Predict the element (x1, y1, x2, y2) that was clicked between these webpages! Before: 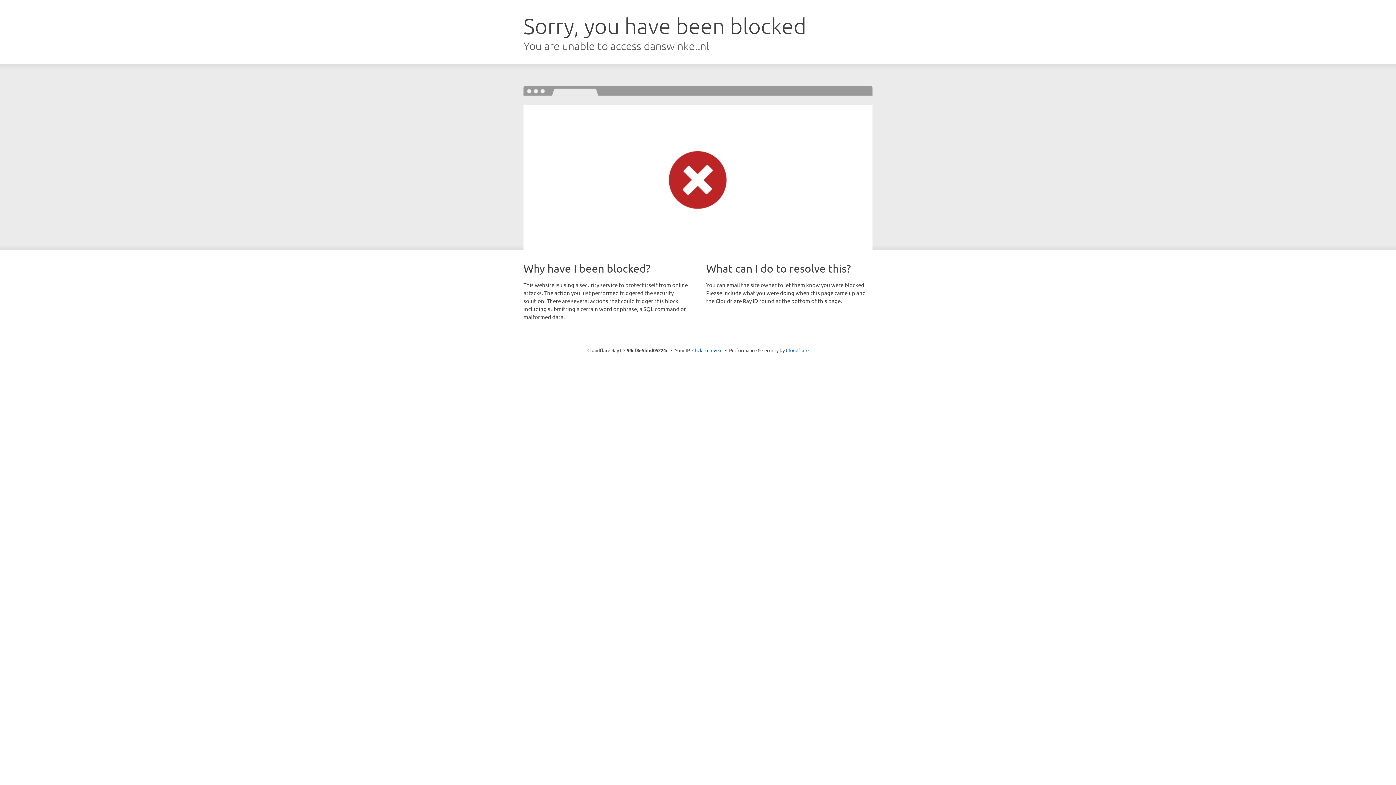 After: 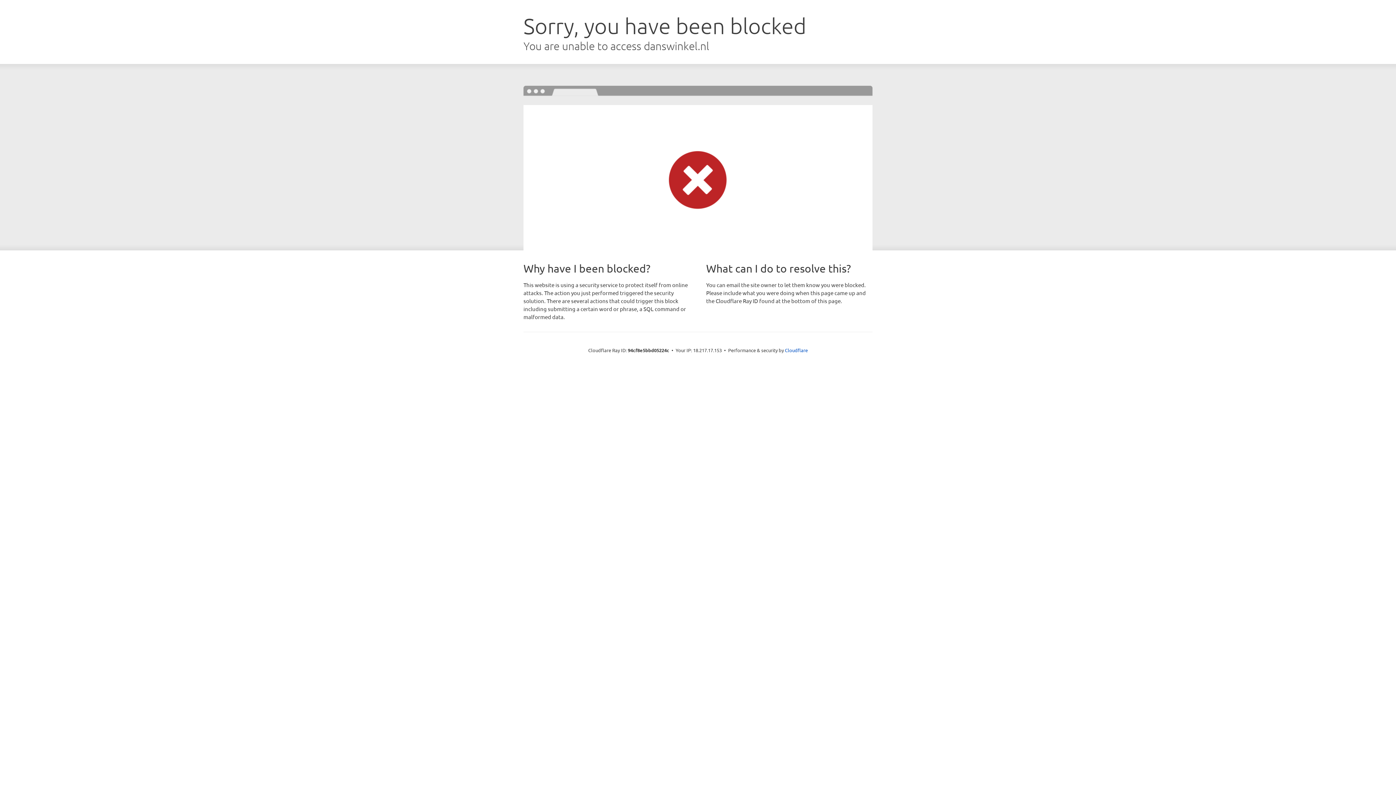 Action: bbox: (692, 346, 722, 353) label: Click to reveal